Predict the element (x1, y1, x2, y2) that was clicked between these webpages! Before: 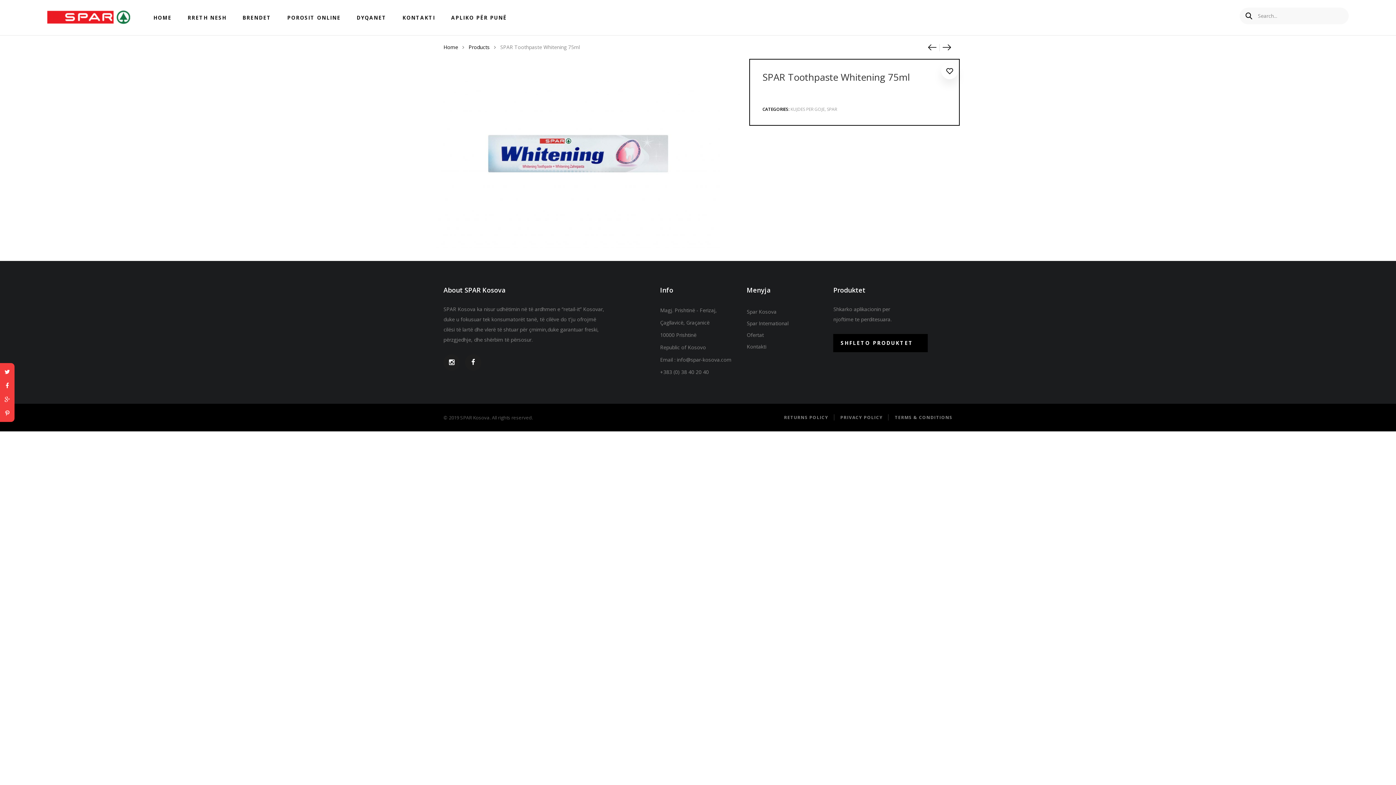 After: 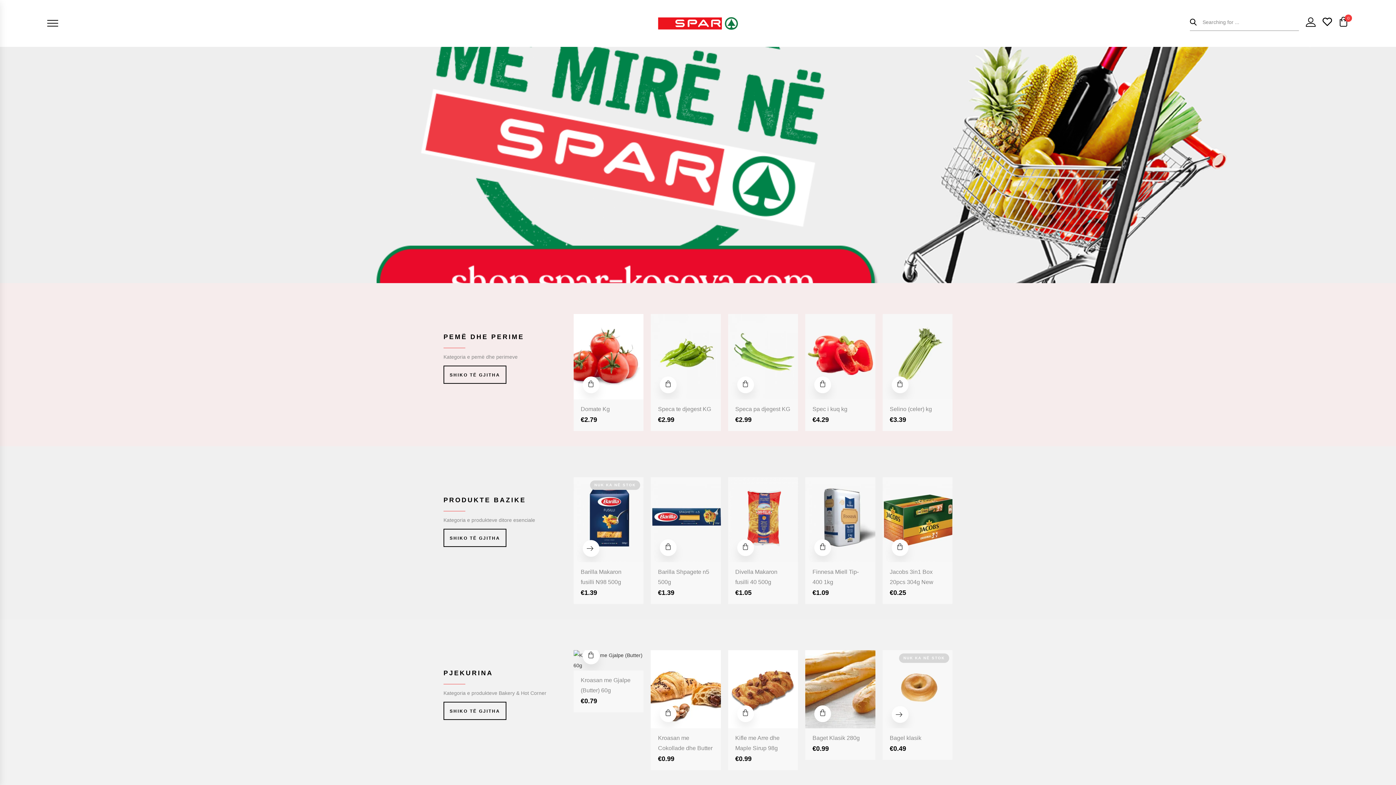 Action: label: POROSIT ONLINE bbox: (287, 14, 340, 20)